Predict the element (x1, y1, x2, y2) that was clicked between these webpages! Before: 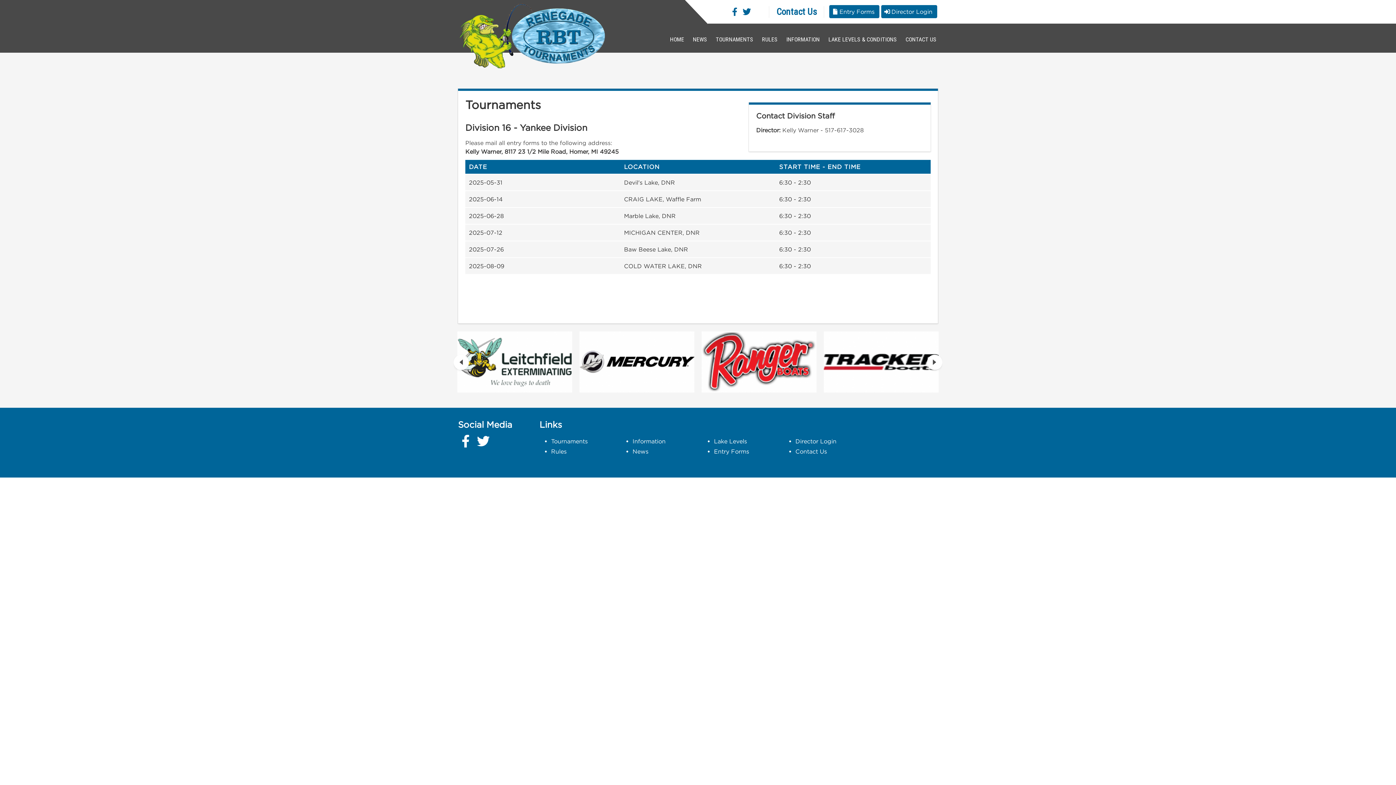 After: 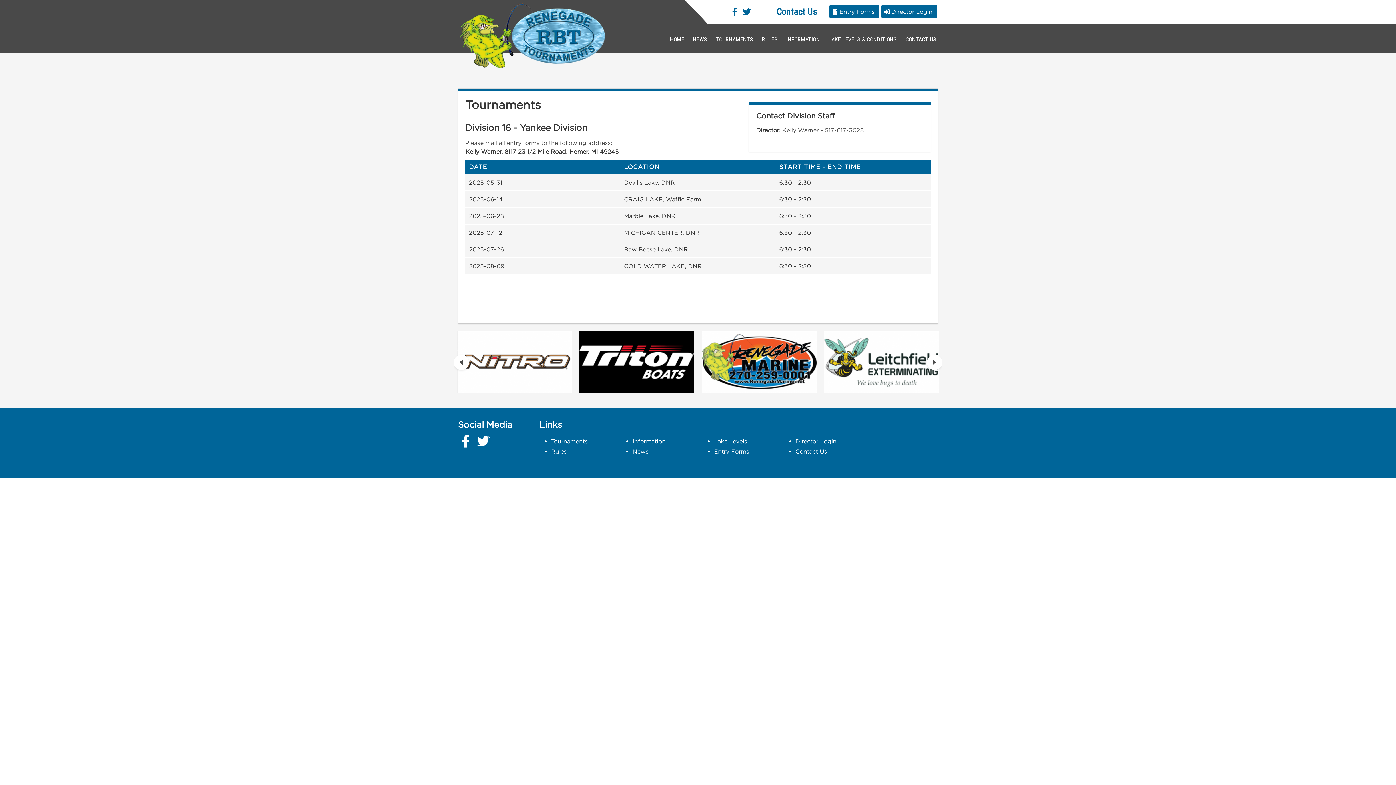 Action: bbox: (453, 328, 576, 396)